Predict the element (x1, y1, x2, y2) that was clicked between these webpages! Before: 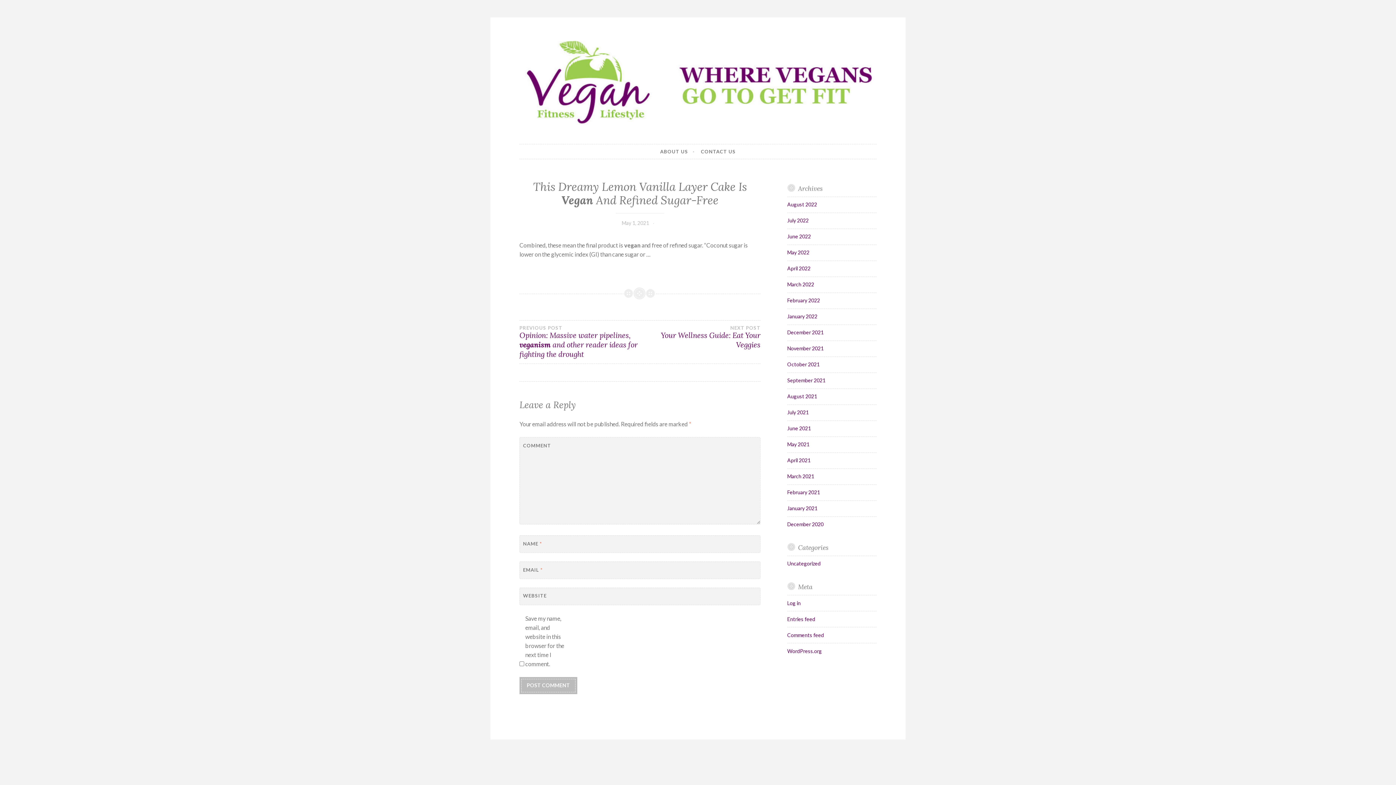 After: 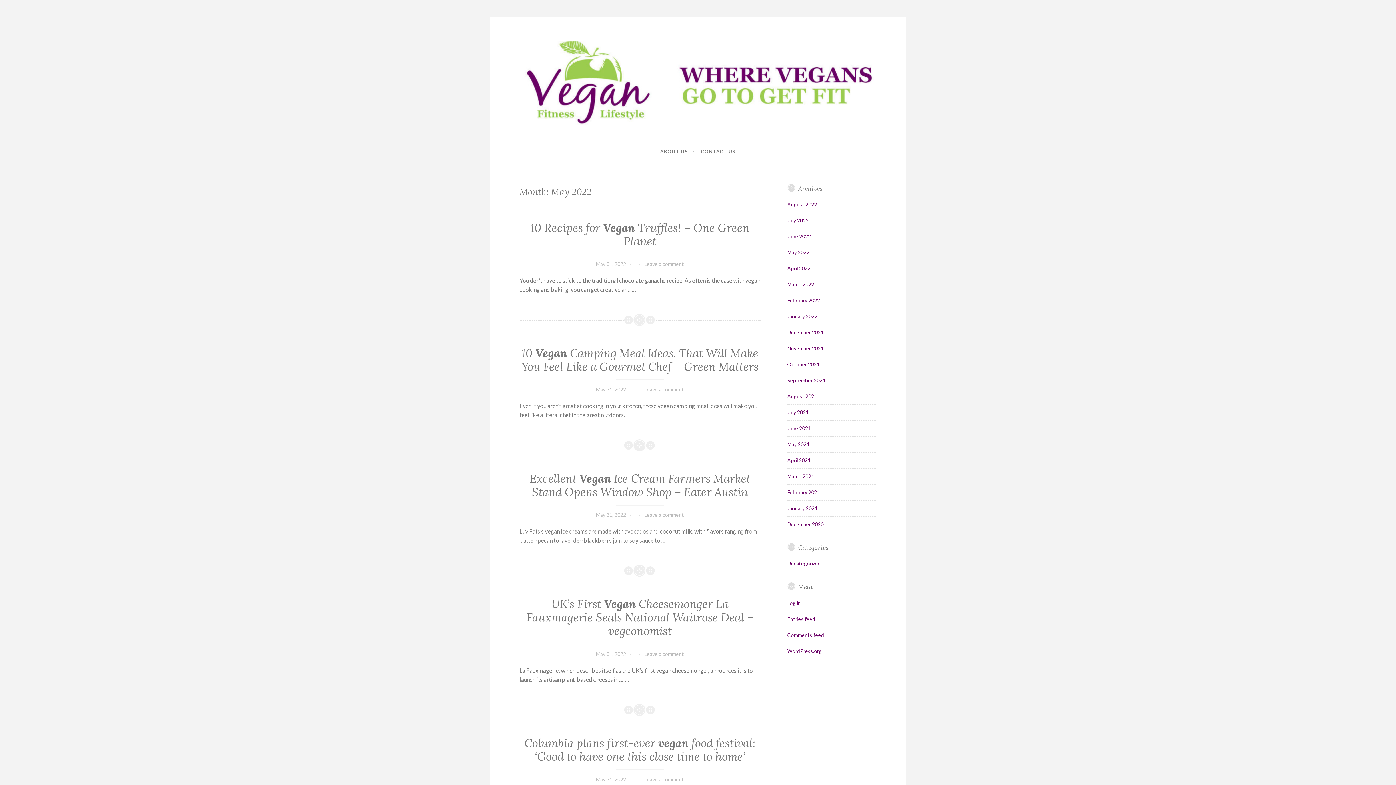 Action: bbox: (787, 249, 809, 255) label: May 2022